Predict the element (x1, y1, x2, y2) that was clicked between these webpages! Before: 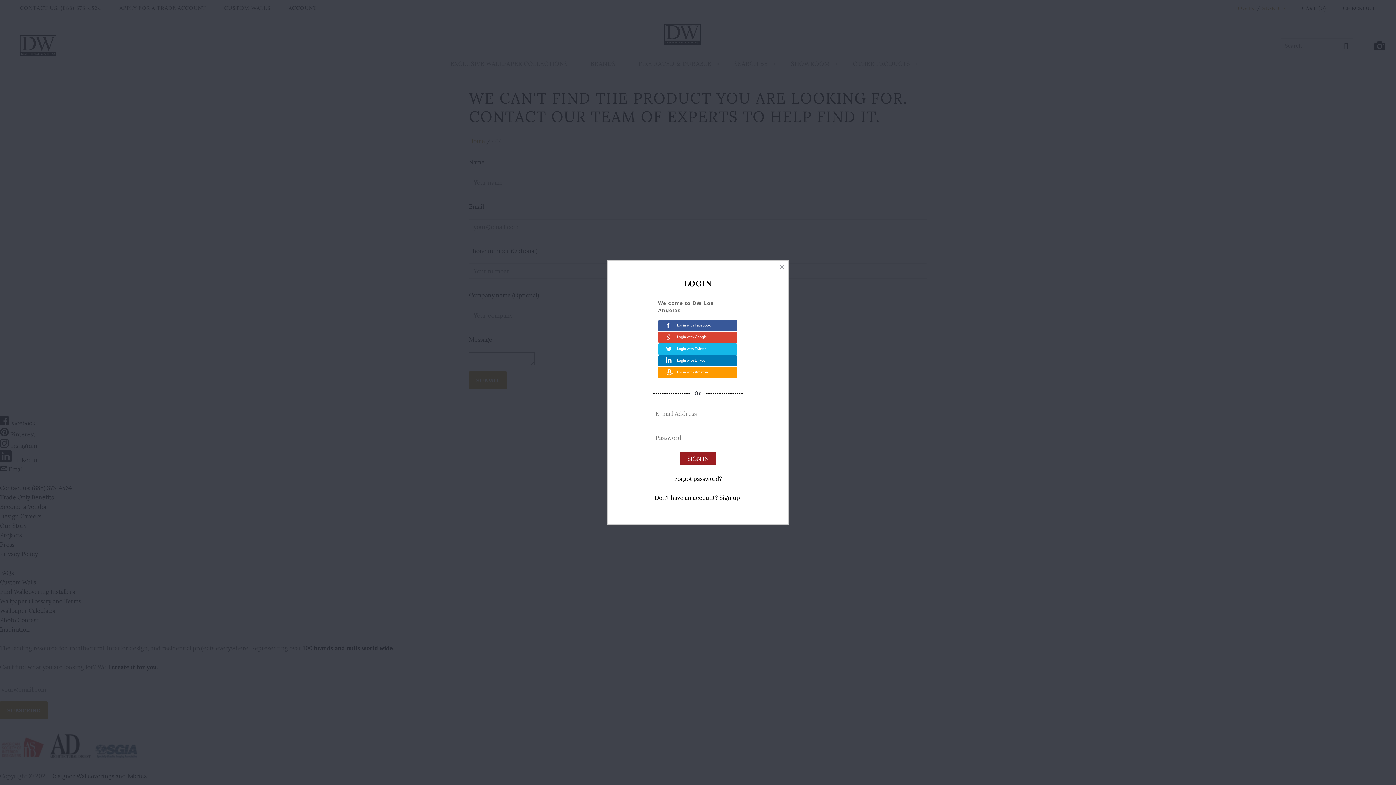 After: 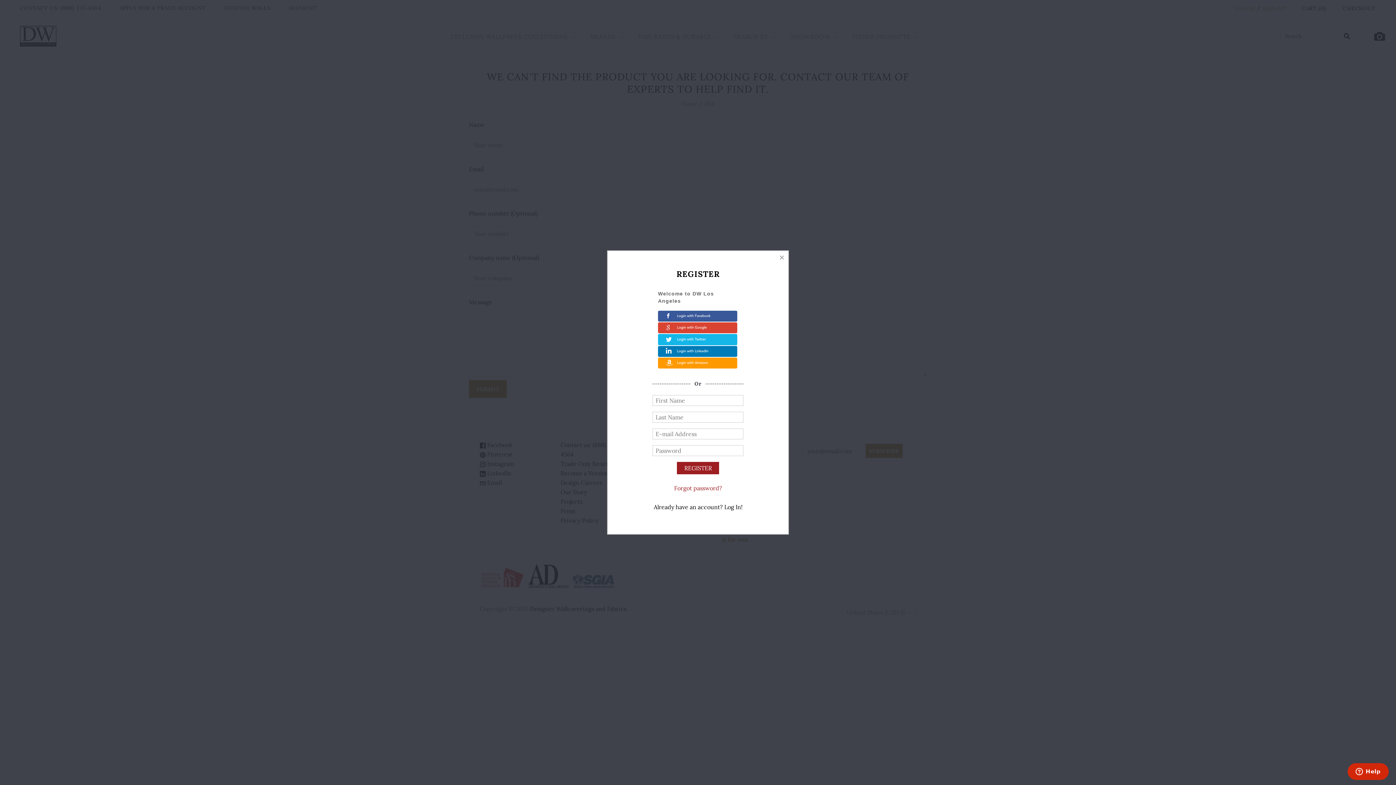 Action: label: Don't have an account? Sign up! bbox: (654, 494, 741, 501)